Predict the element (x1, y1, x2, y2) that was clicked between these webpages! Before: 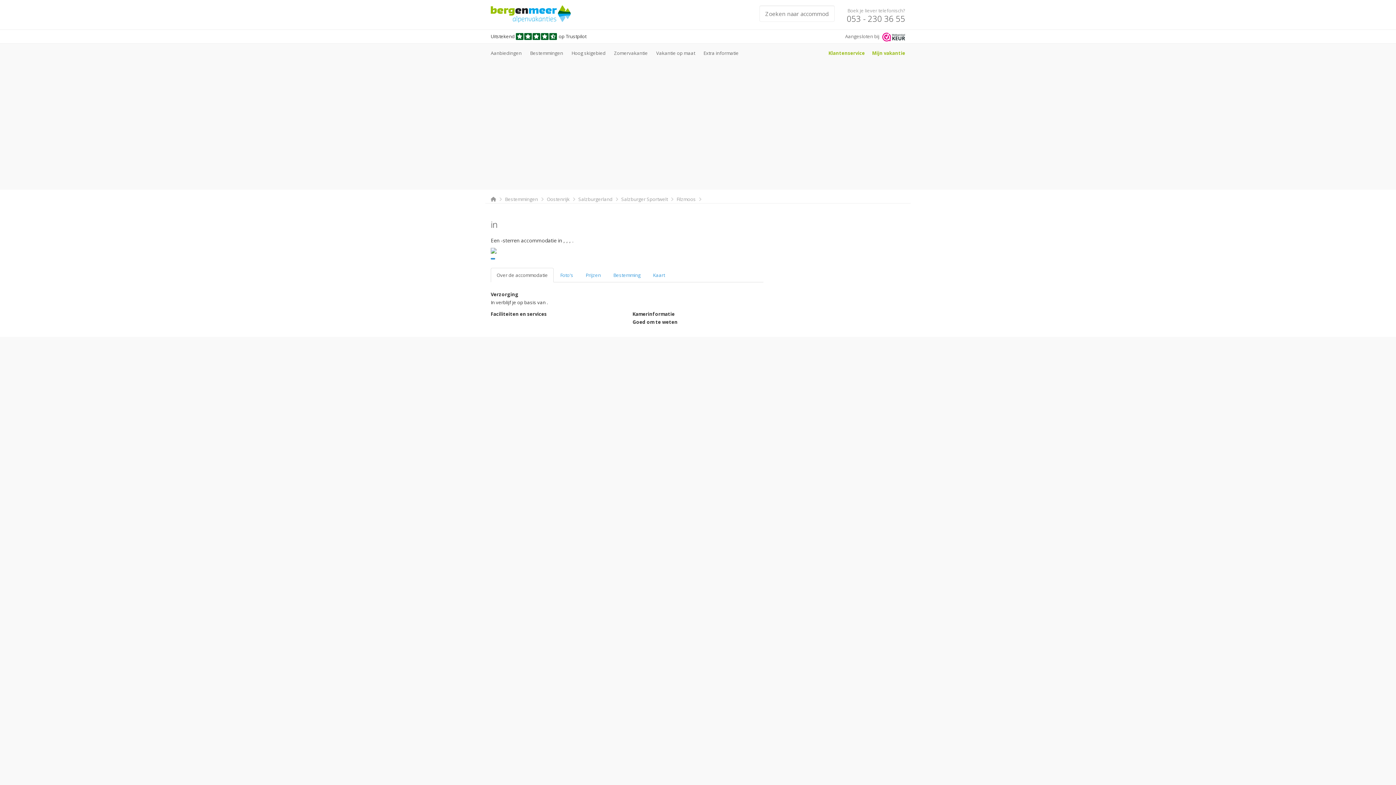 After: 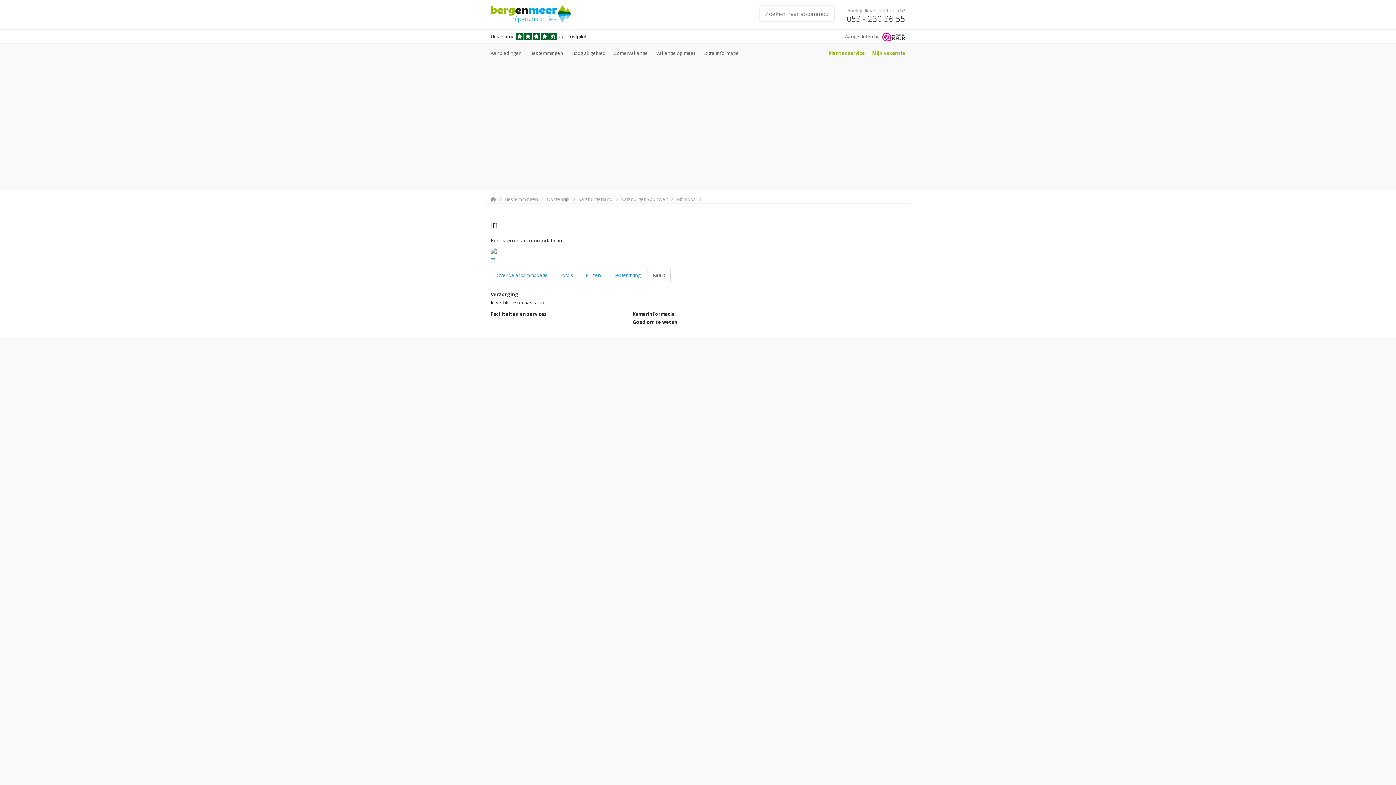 Action: bbox: (647, 267, 670, 282) label: Kaart